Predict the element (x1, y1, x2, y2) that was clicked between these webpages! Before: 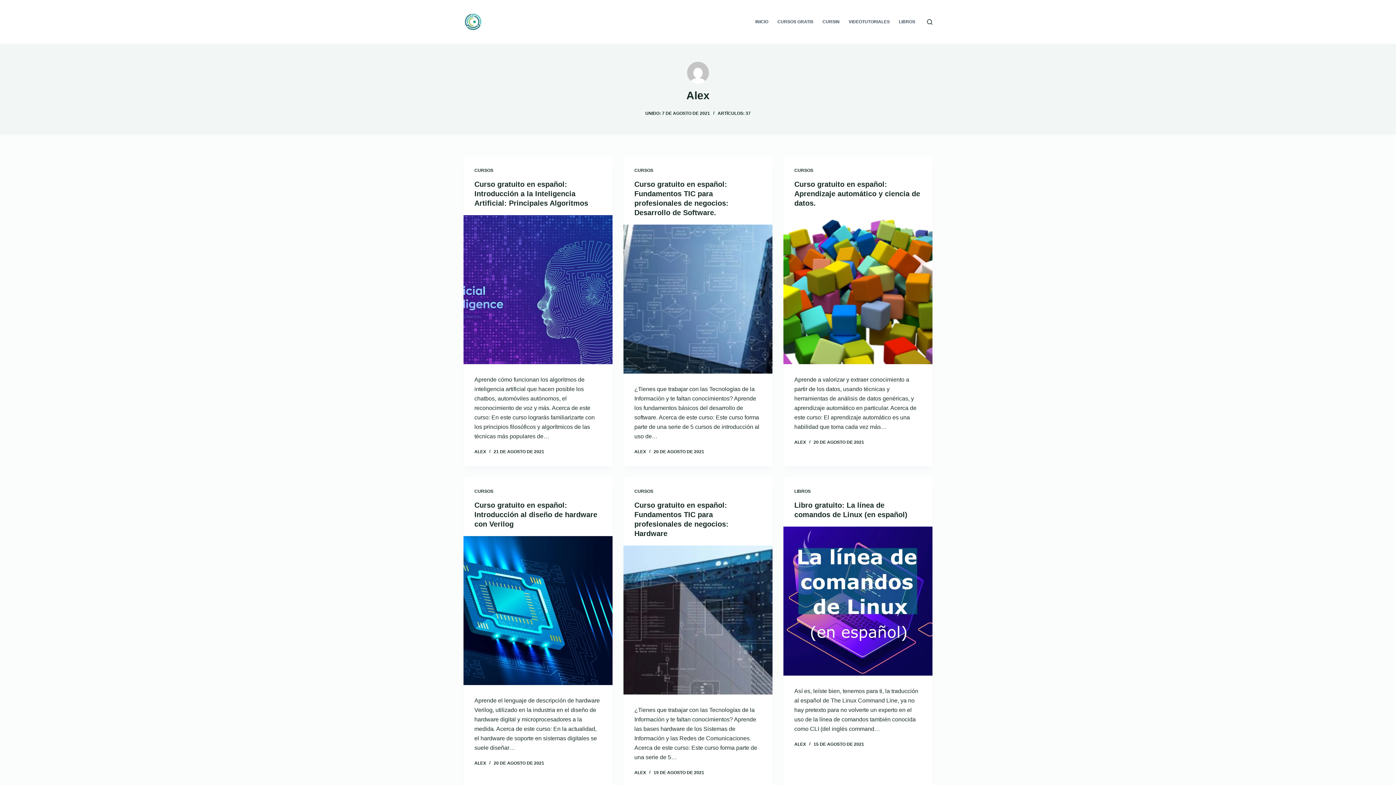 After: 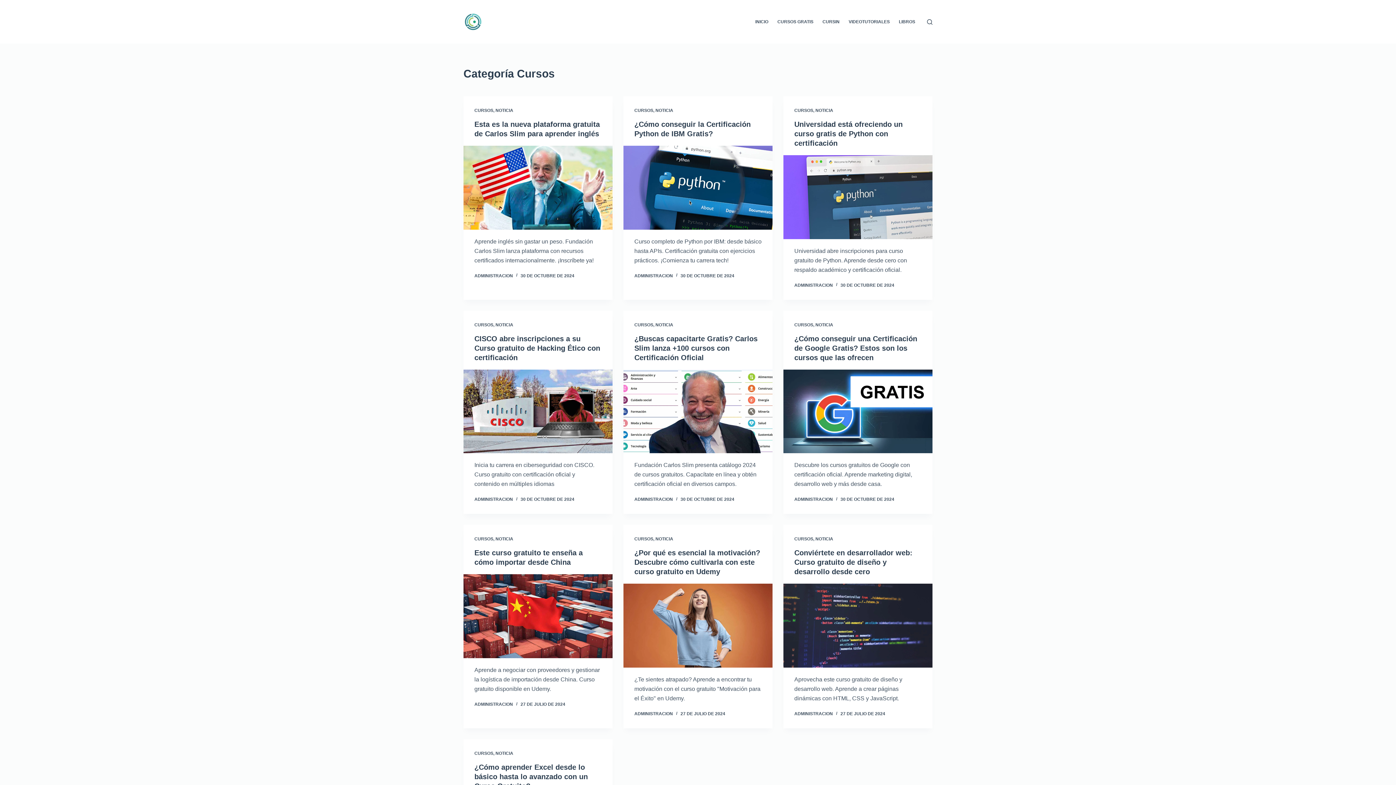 Action: bbox: (794, 168, 813, 173) label: CURSOS